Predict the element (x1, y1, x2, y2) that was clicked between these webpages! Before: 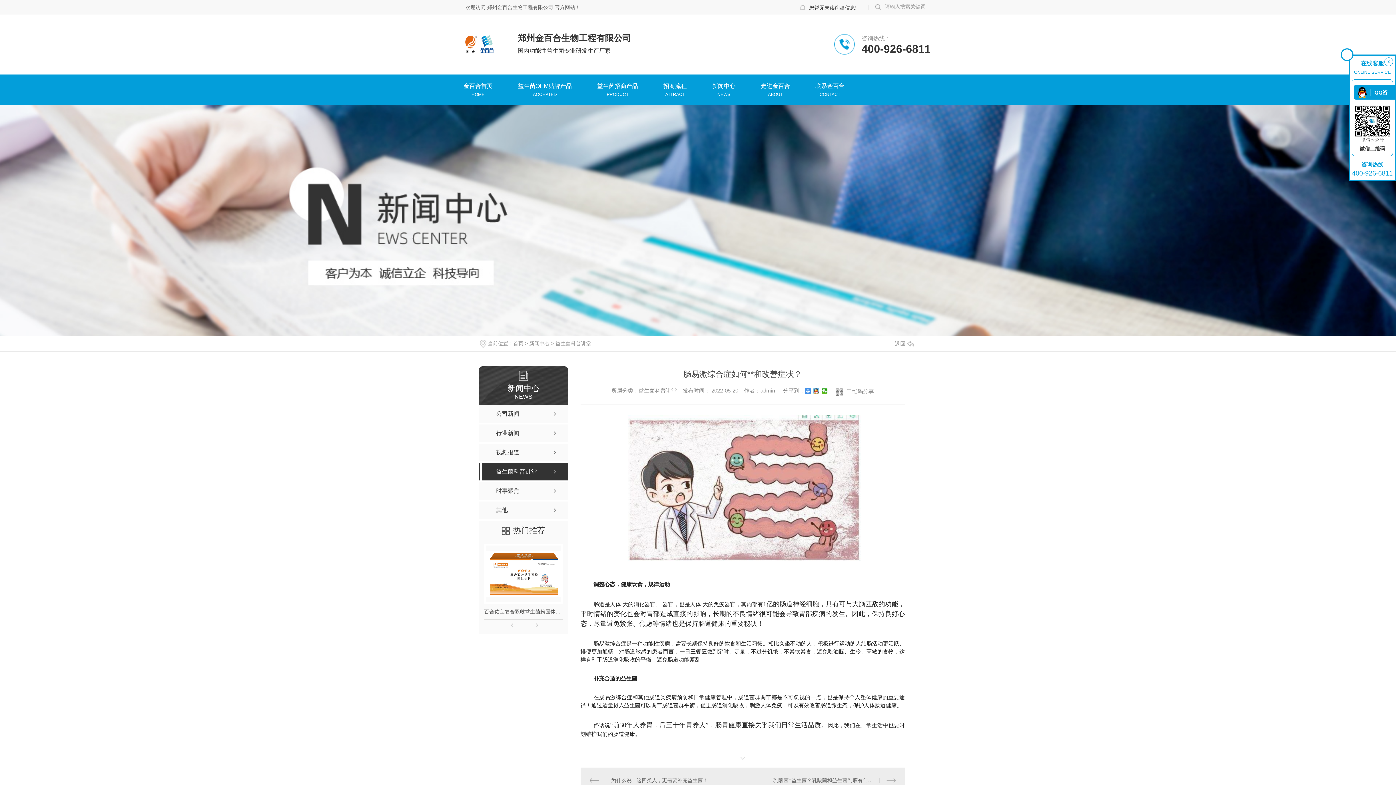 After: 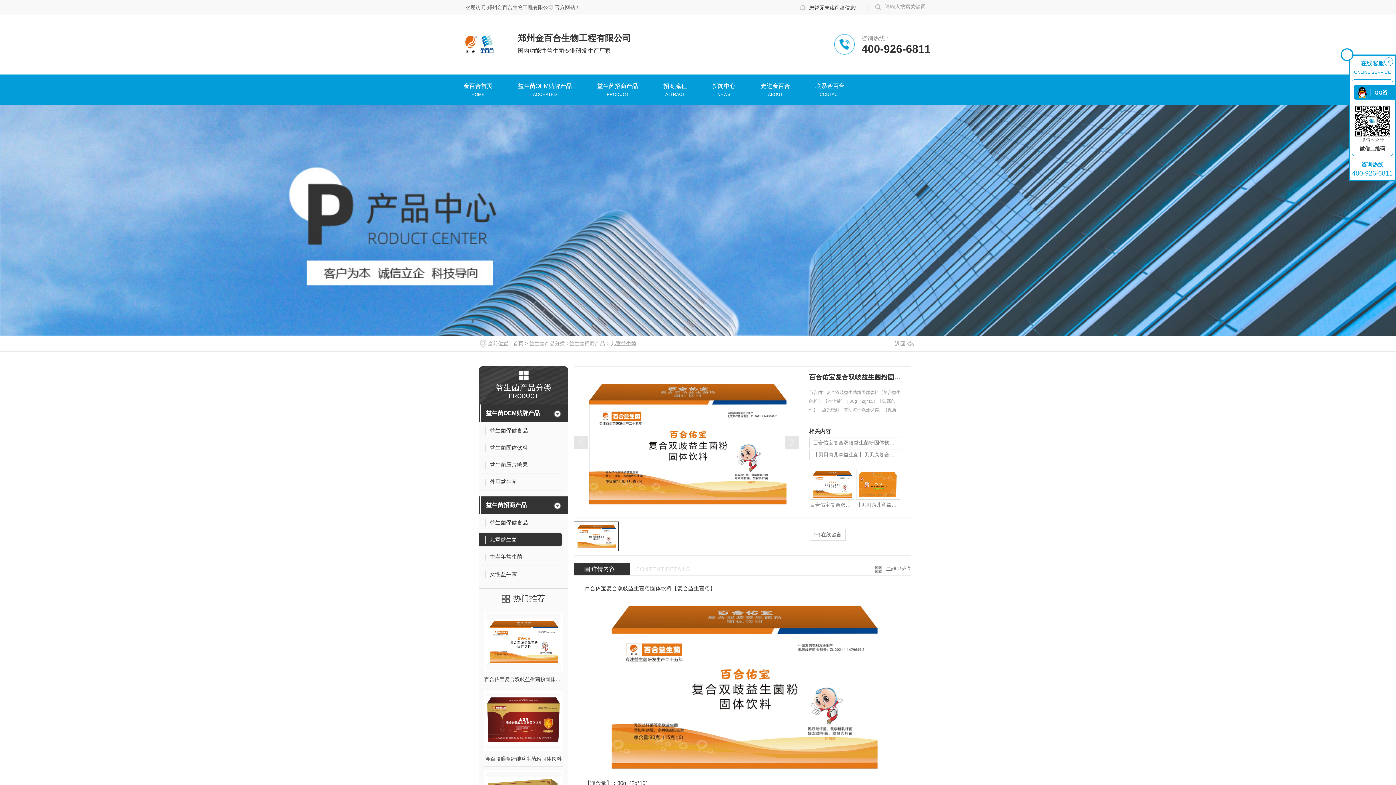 Action: label: 百合佑宝复合双歧益生菌粉固体饮料【复合益生菌粉】 bbox: (484, 604, 562, 619)